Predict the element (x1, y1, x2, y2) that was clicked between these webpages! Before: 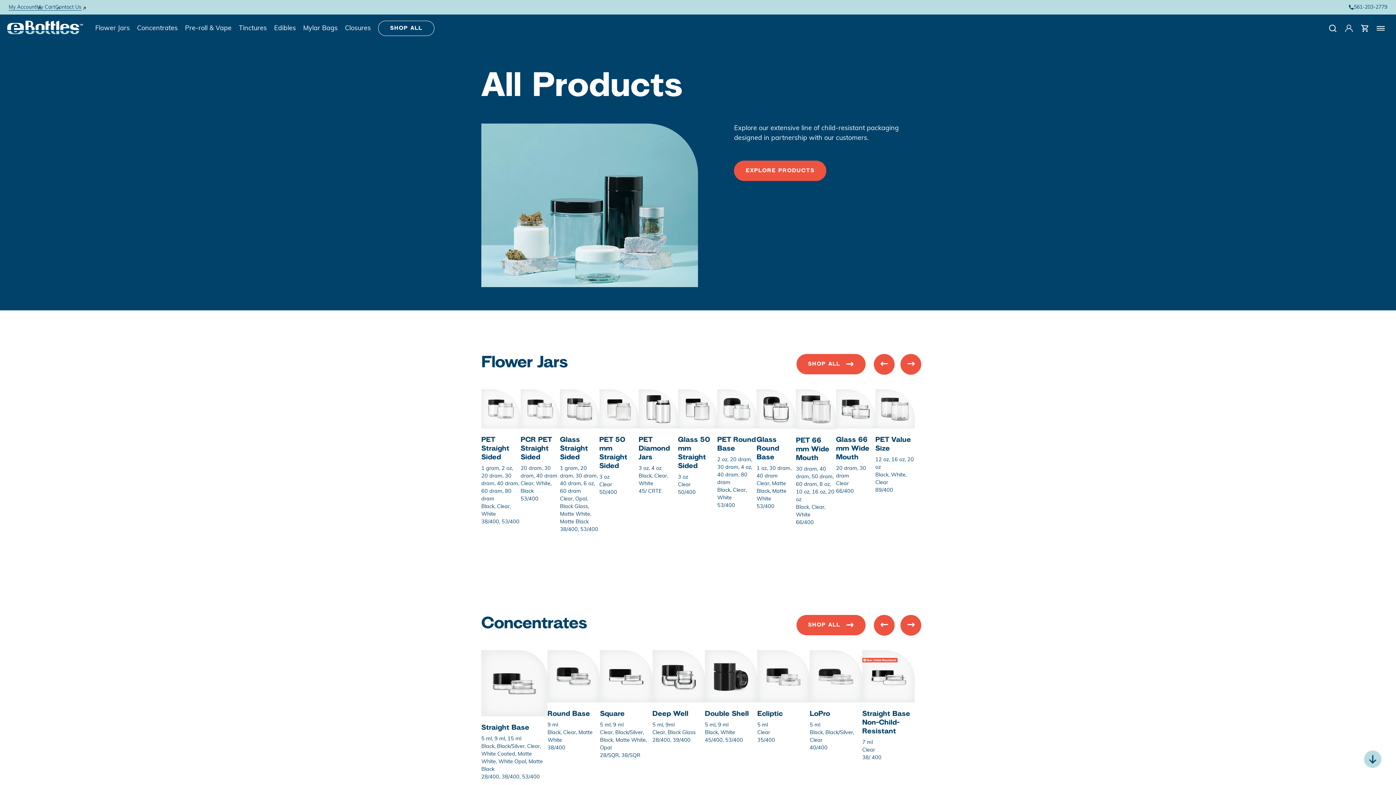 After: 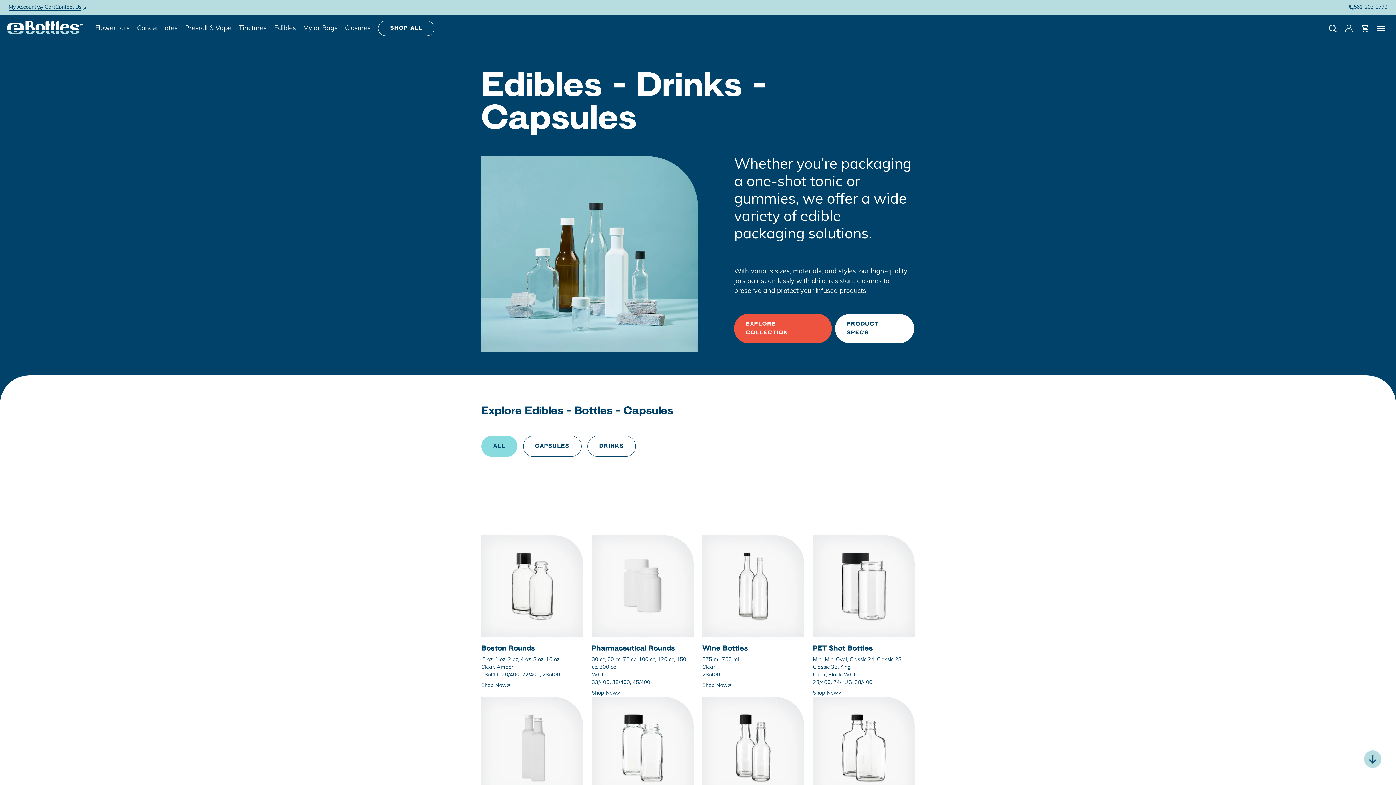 Action: label: Edibles bbox: (274, 24, 296, 31)